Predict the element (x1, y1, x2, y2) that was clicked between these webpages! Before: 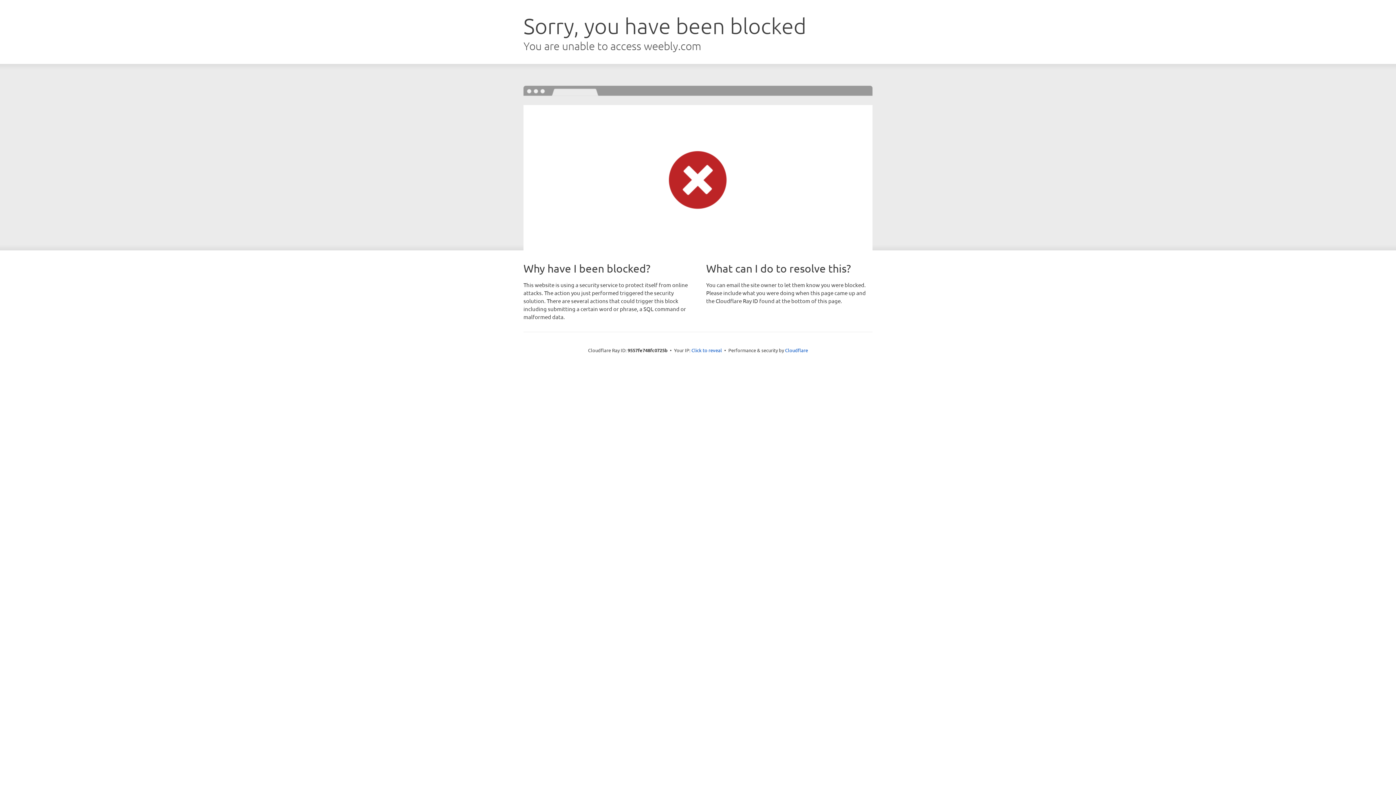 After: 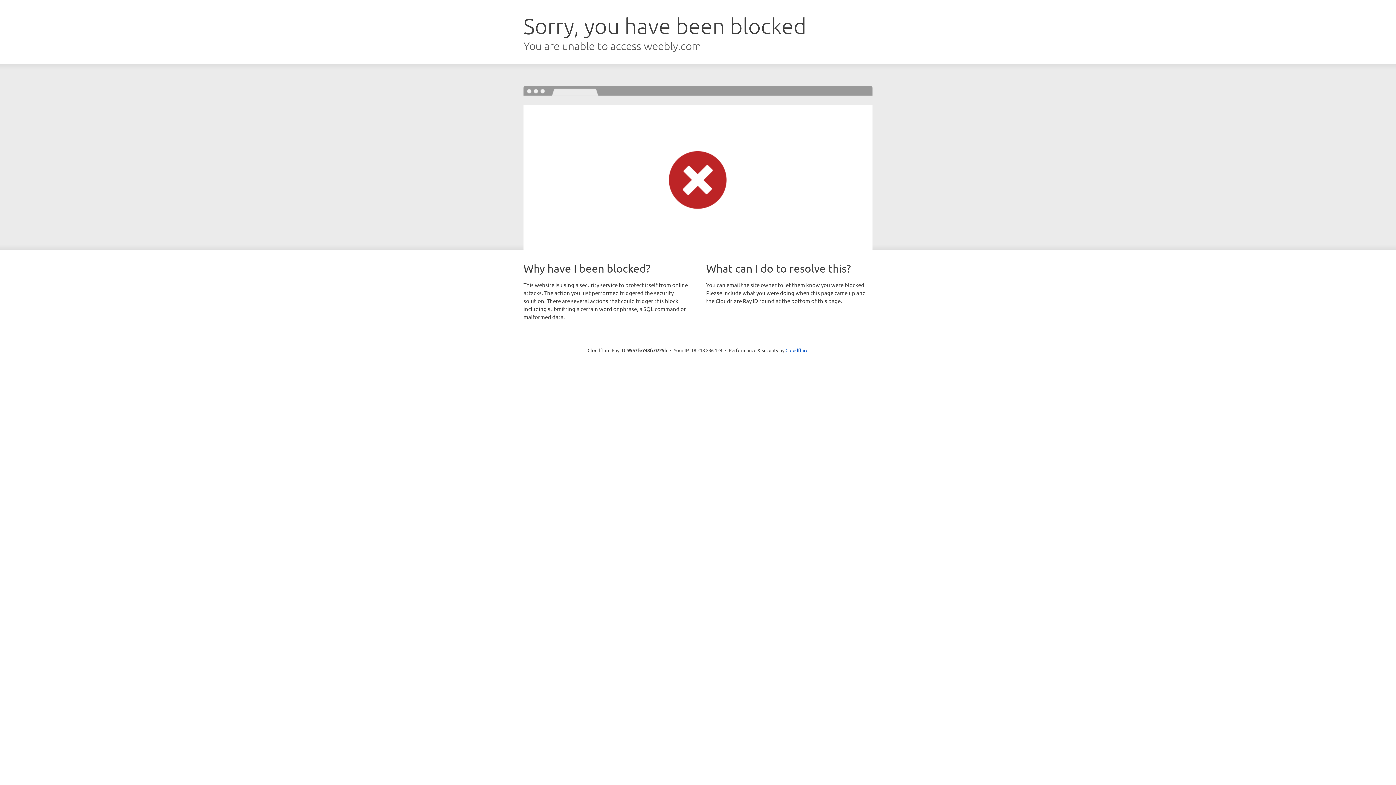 Action: label: Click to reveal bbox: (691, 346, 722, 353)